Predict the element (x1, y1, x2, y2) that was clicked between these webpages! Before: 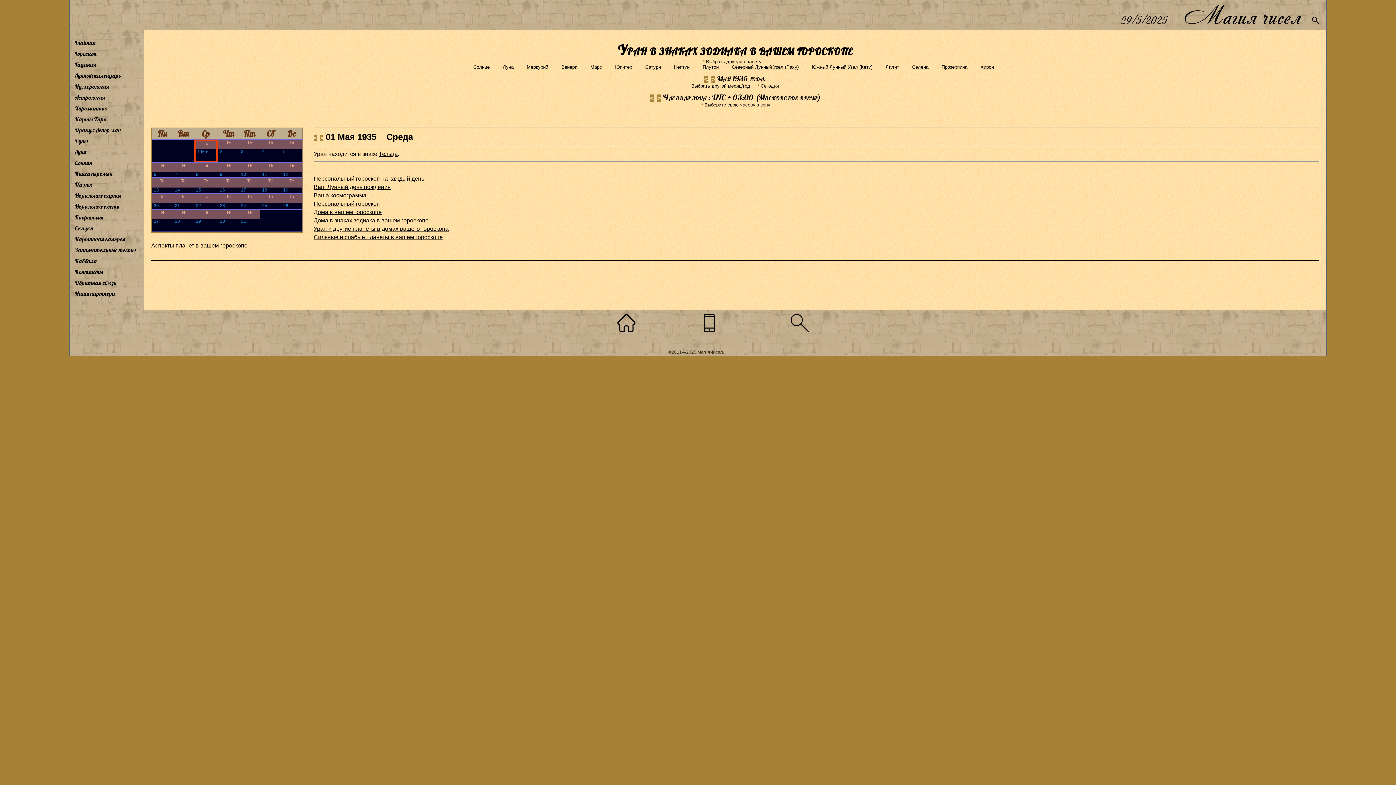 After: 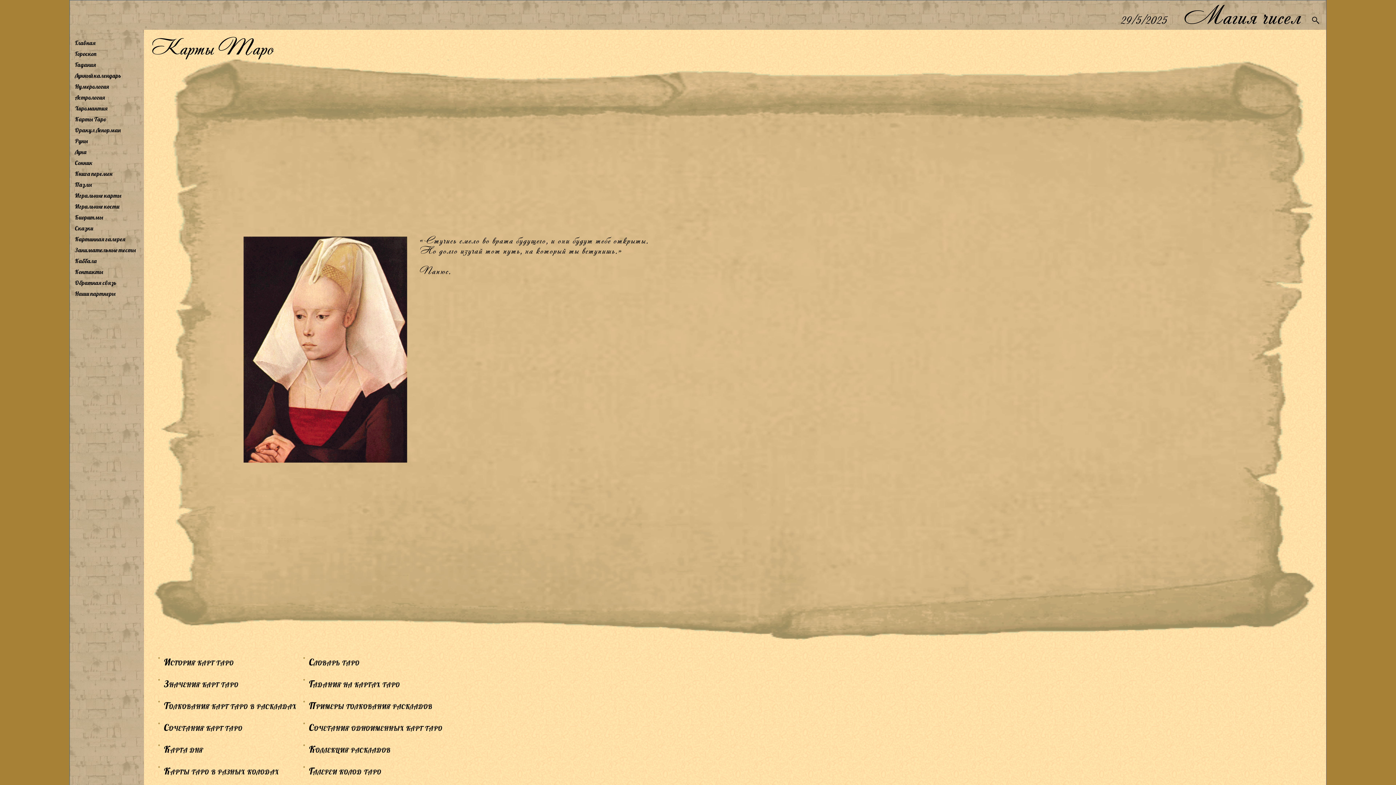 Action: label: Карты Таро bbox: (74, 115, 106, 122)